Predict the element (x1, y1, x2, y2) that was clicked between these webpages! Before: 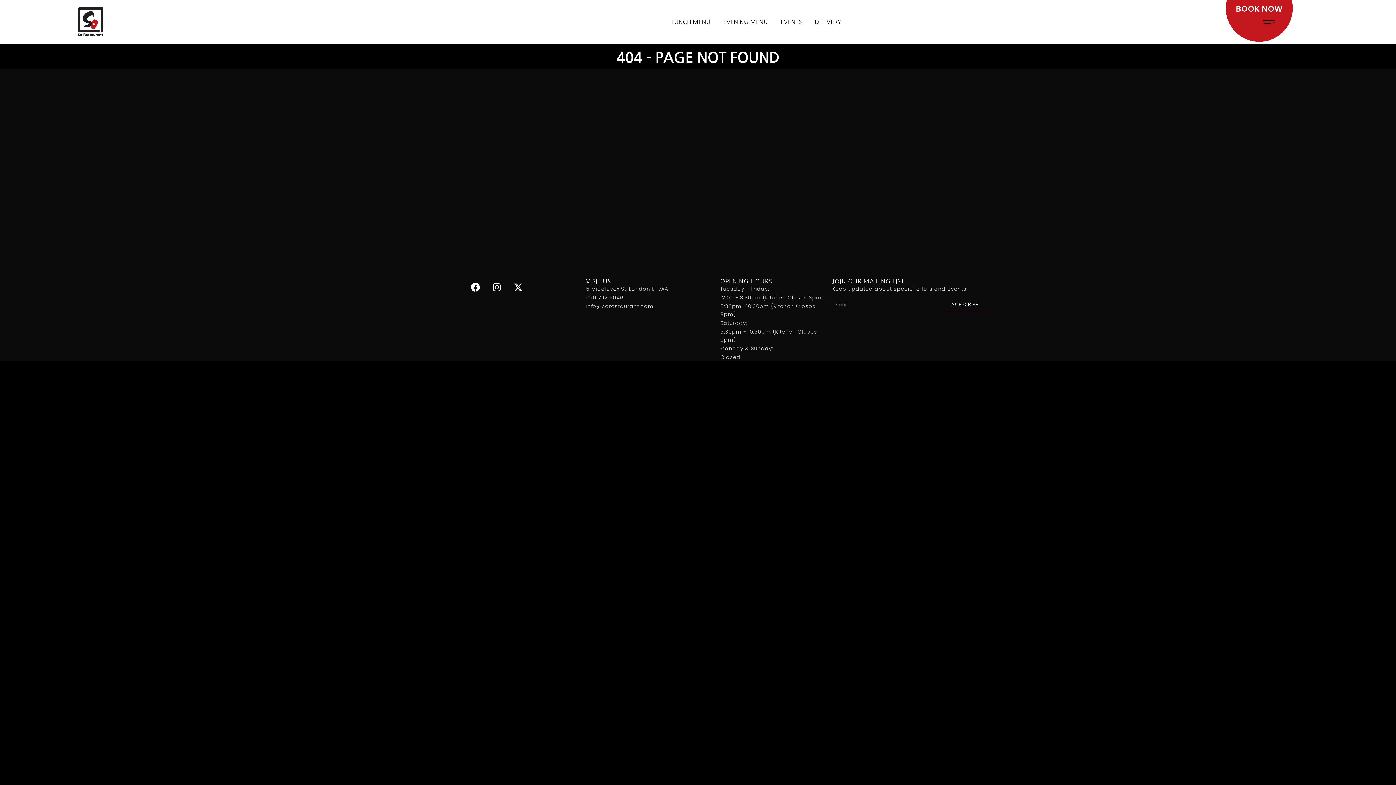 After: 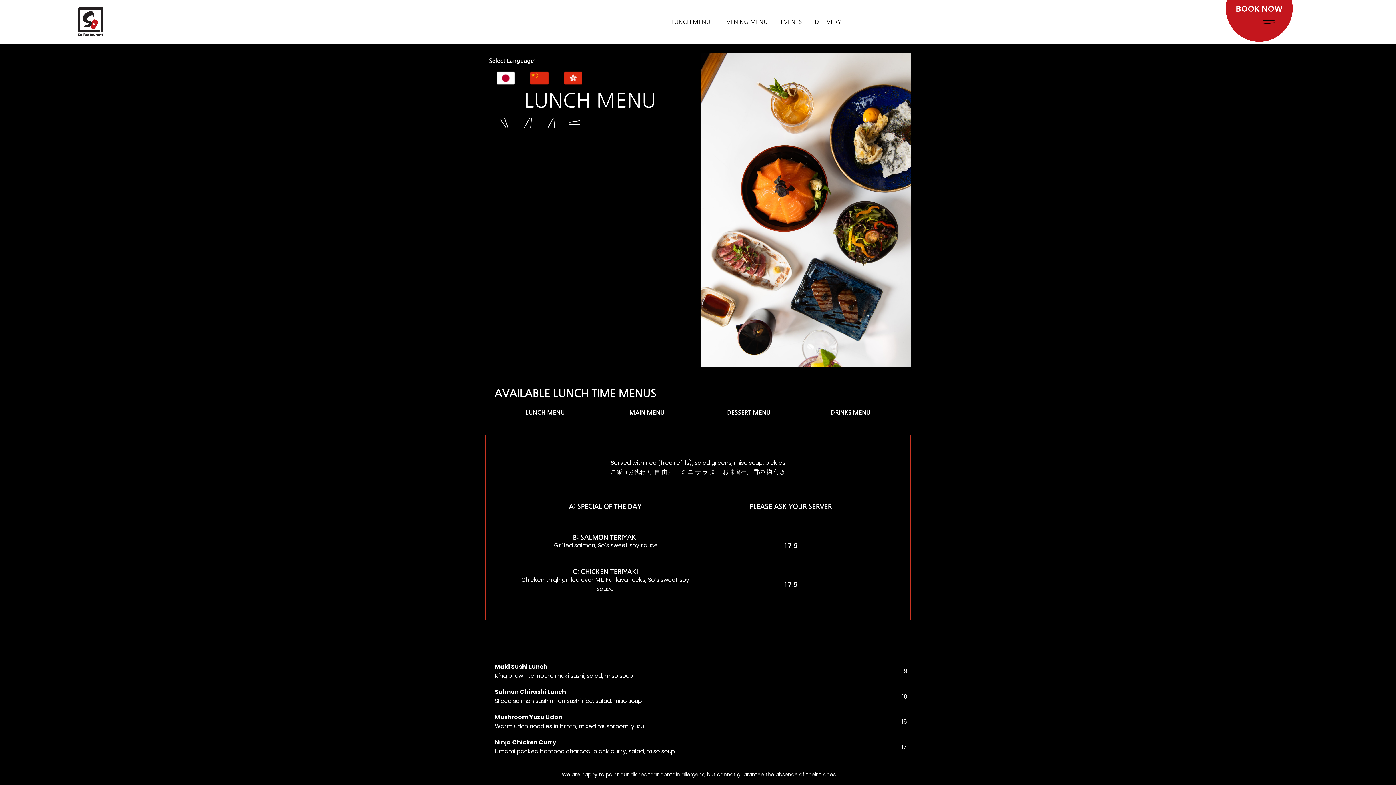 Action: label: LUNCH MENU bbox: (671, 17, 710, 26)